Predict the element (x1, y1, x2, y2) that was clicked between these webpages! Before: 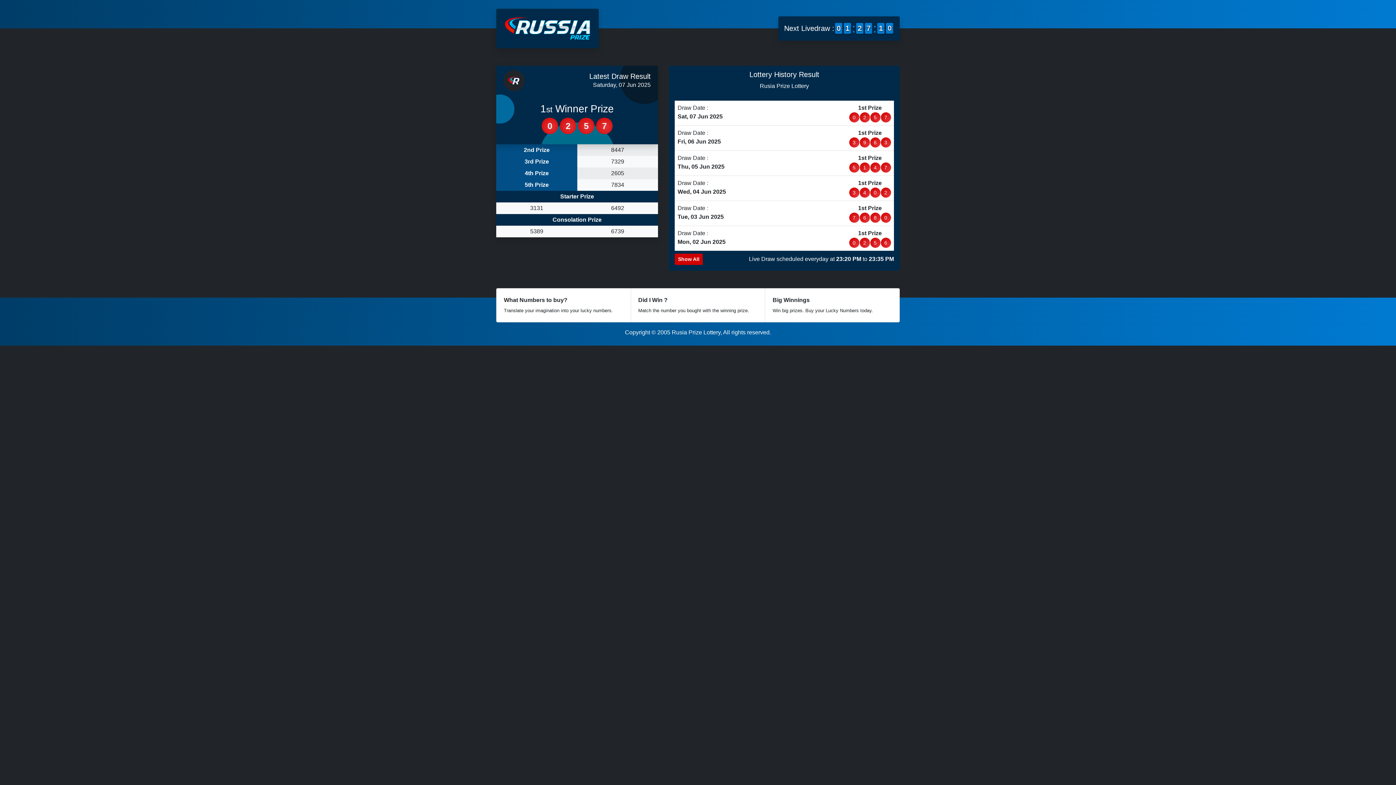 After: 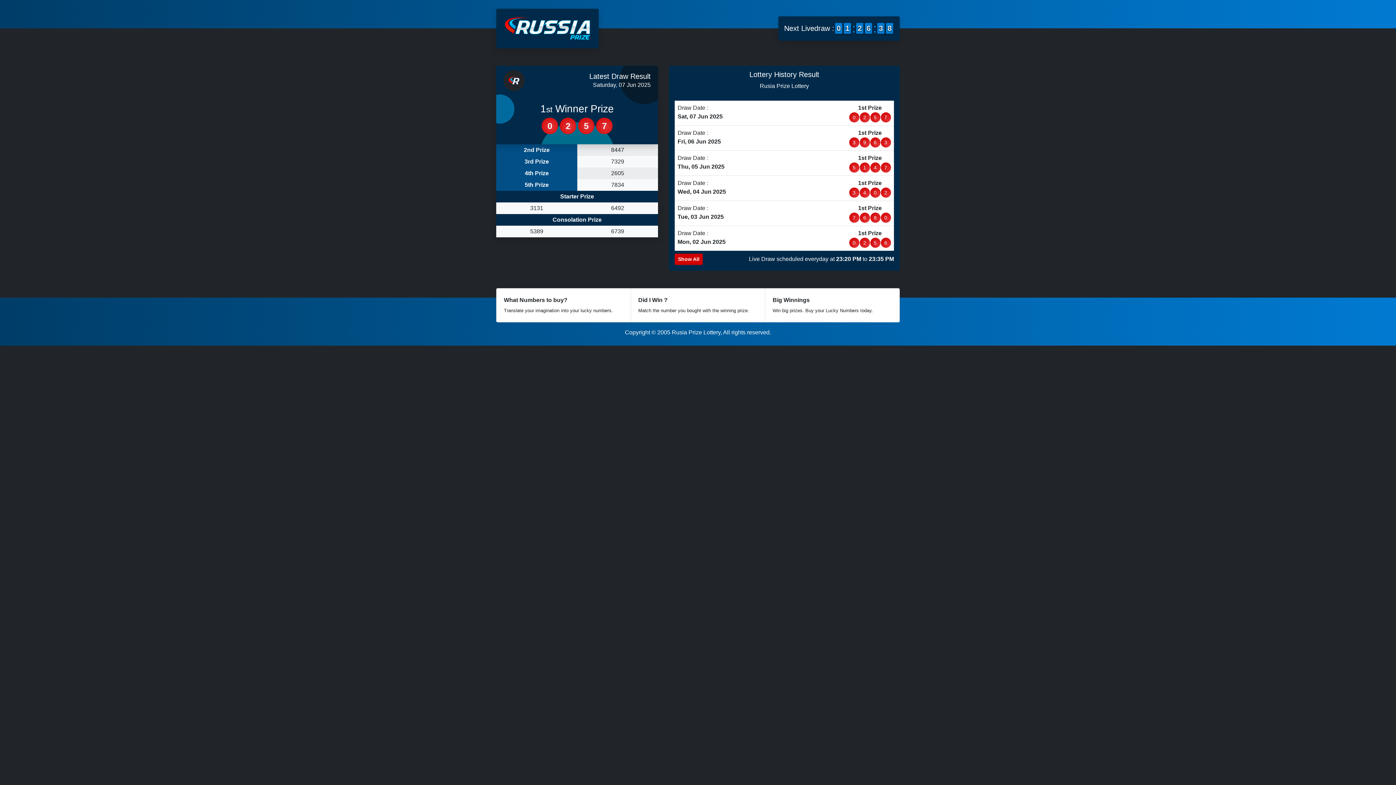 Action: bbox: (835, 22, 842, 33) label: 0
0